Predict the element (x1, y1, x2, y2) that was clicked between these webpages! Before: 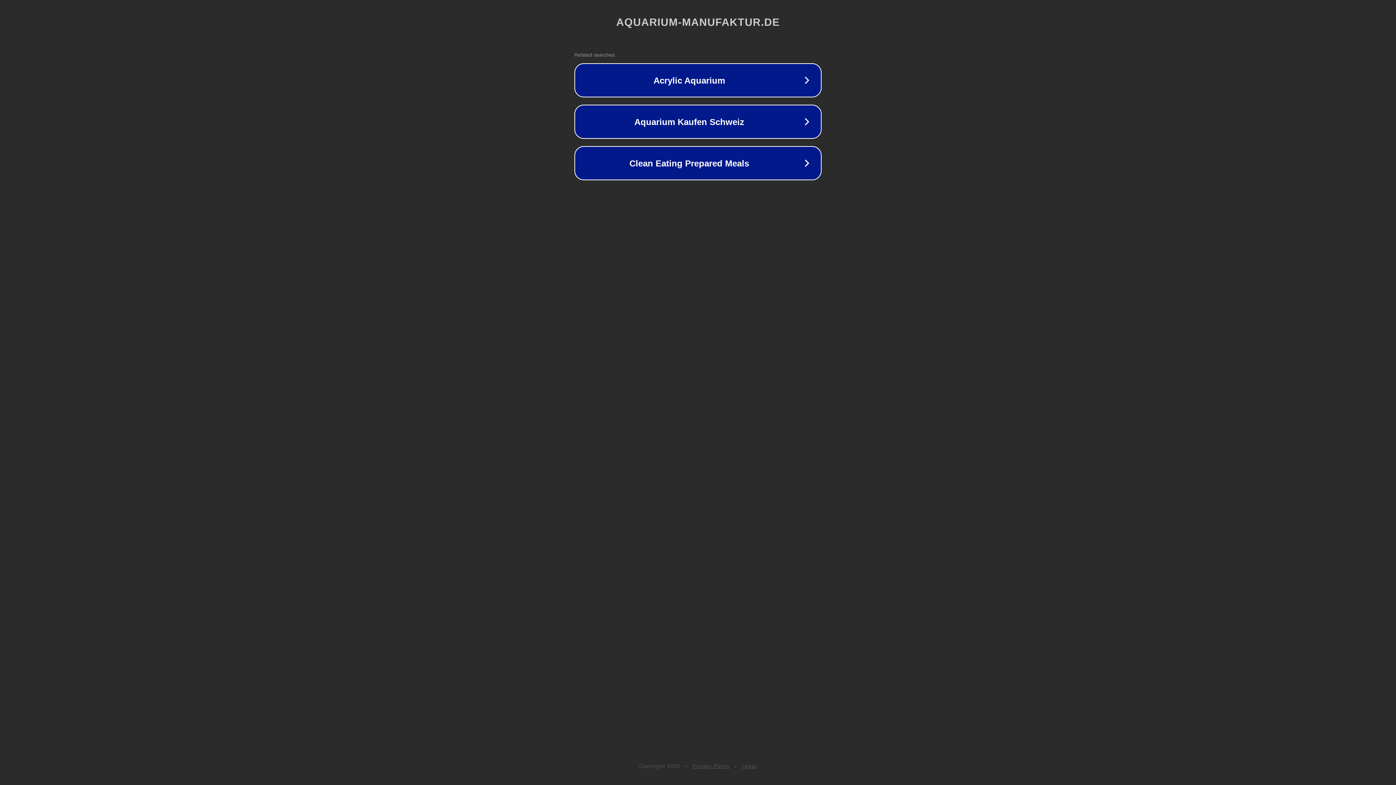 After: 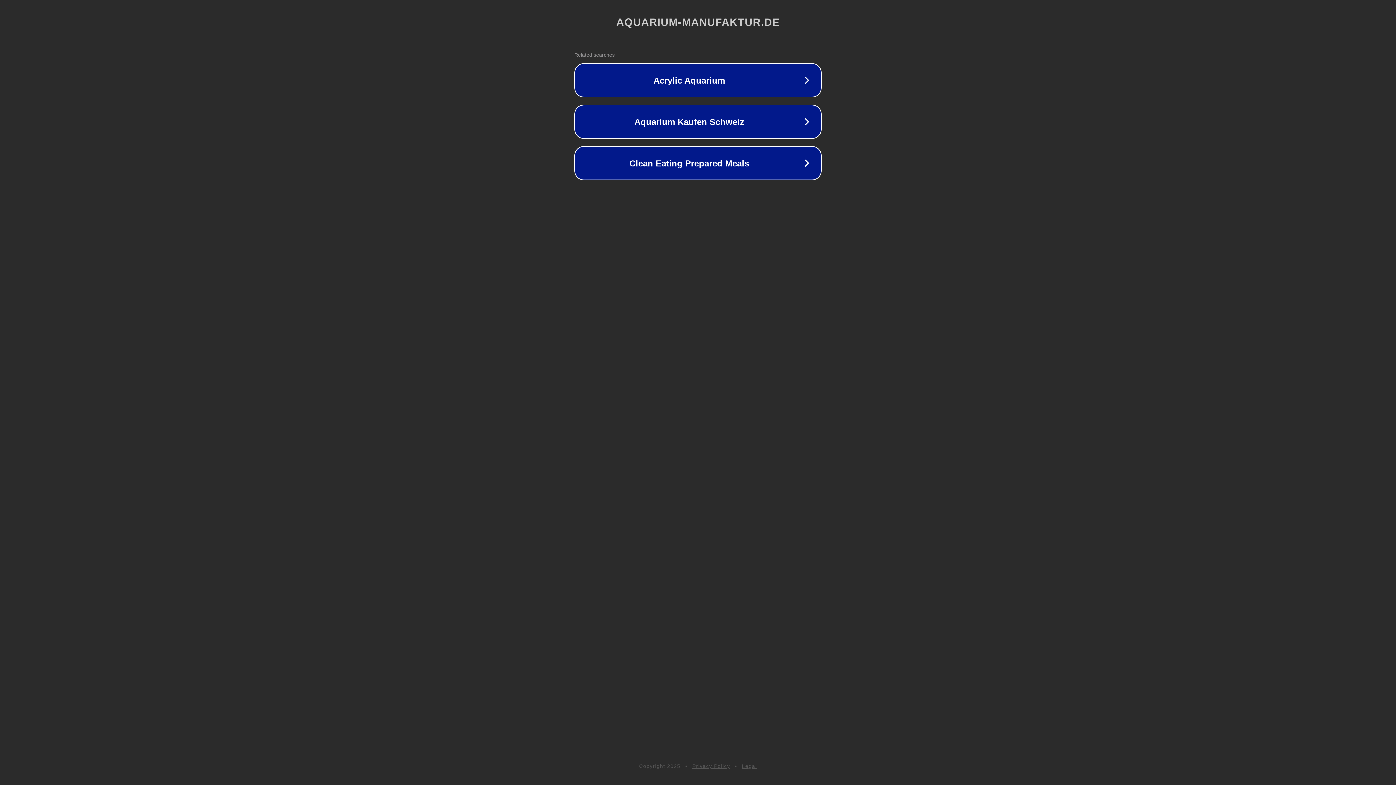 Action: label: Legal bbox: (742, 763, 757, 769)